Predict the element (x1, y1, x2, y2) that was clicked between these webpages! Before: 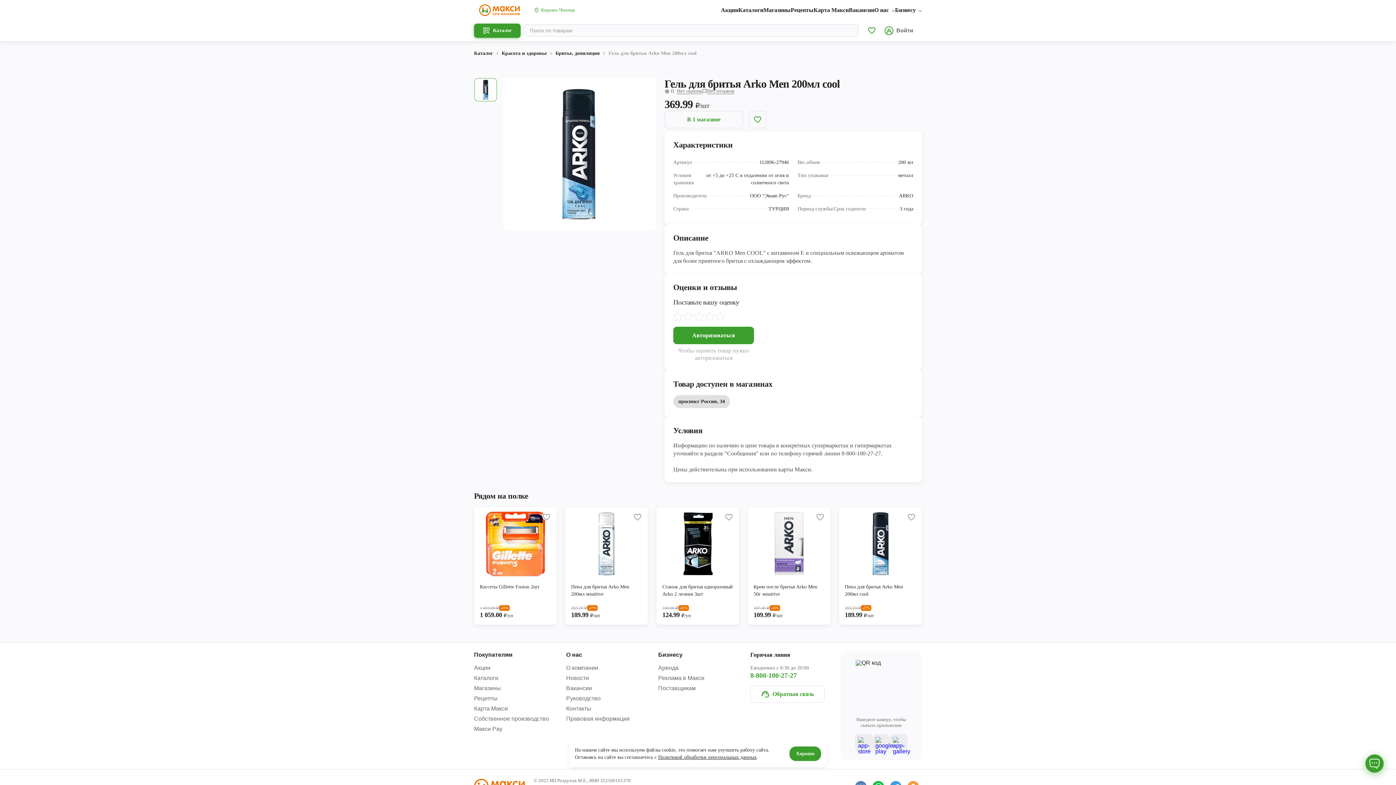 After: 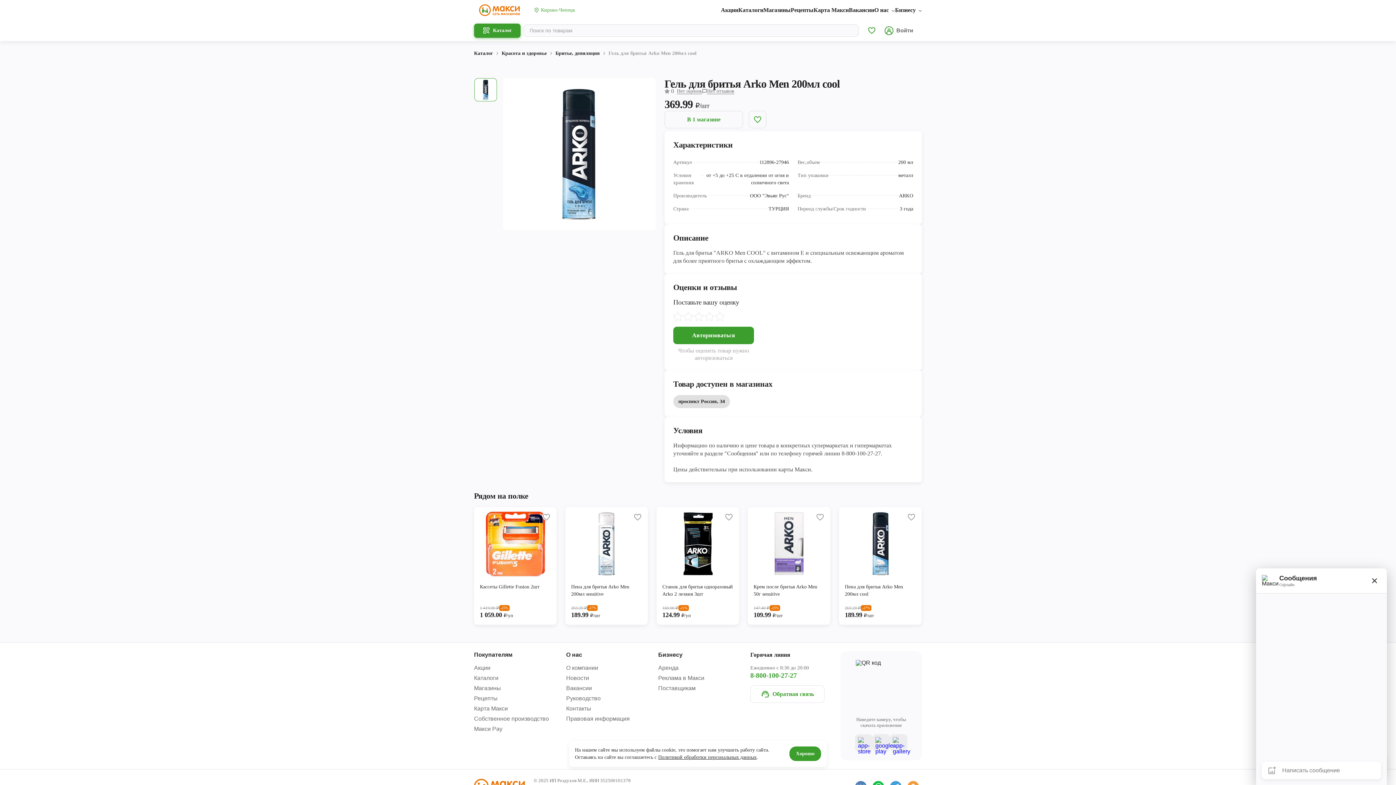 Action: bbox: (1365, 754, 1384, 773)